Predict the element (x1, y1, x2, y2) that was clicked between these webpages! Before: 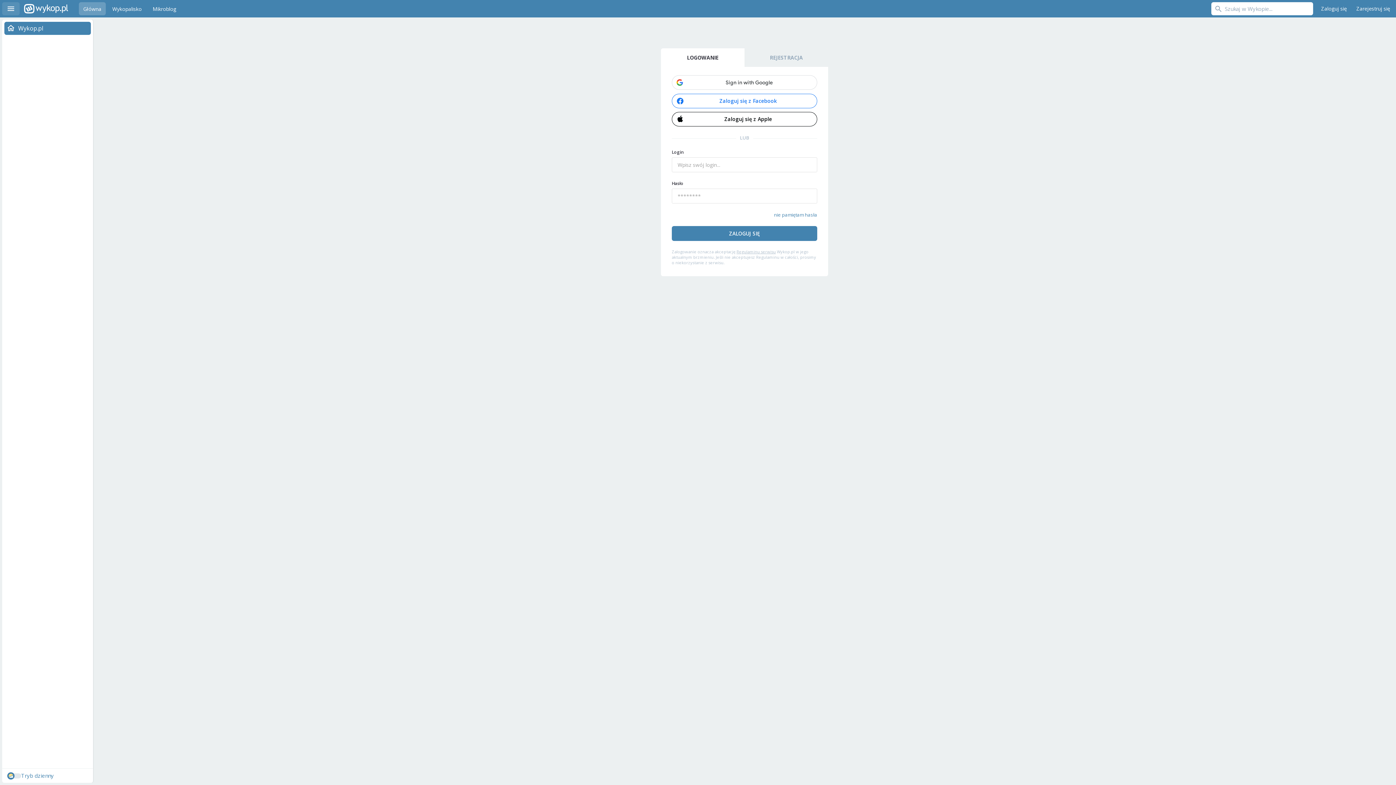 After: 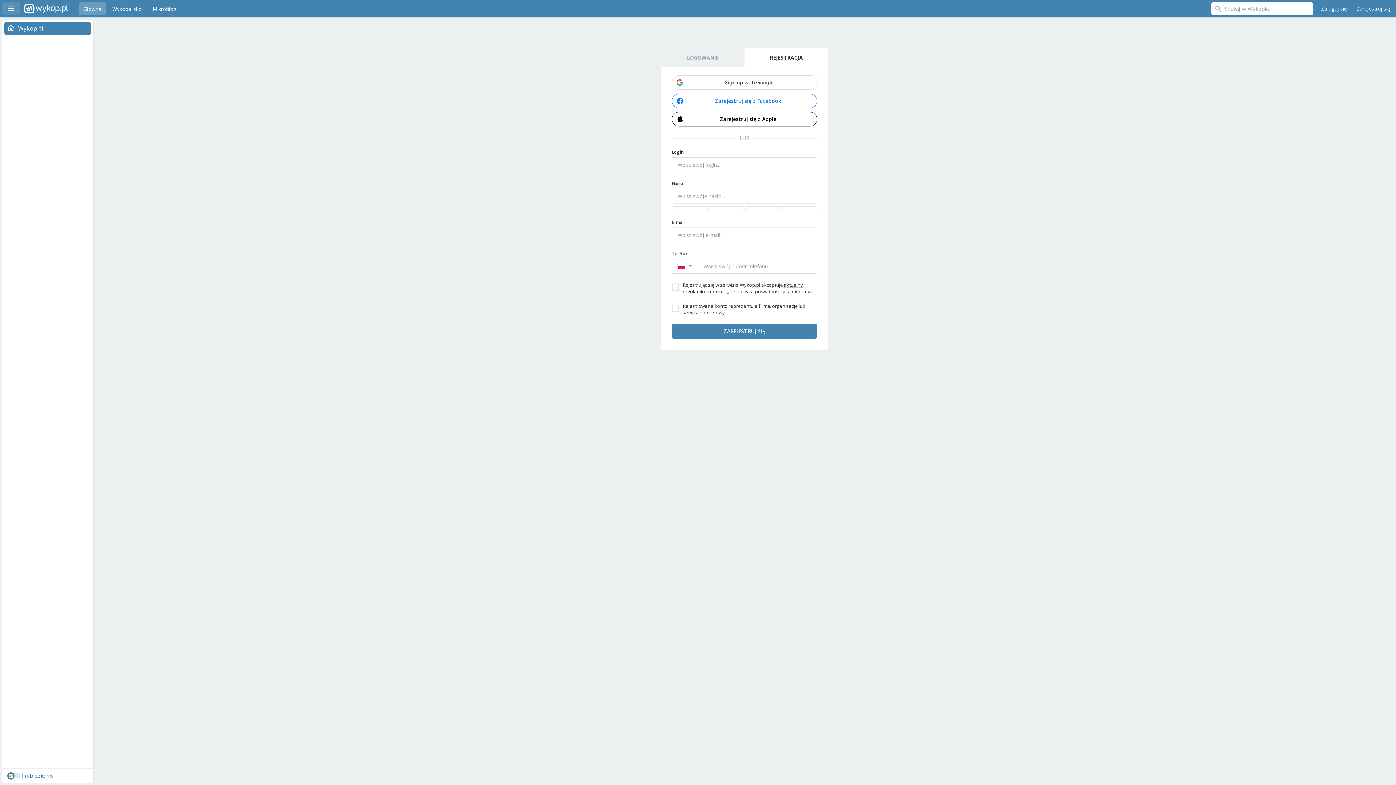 Action: label: REJESTRACJA bbox: (744, 48, 828, 66)